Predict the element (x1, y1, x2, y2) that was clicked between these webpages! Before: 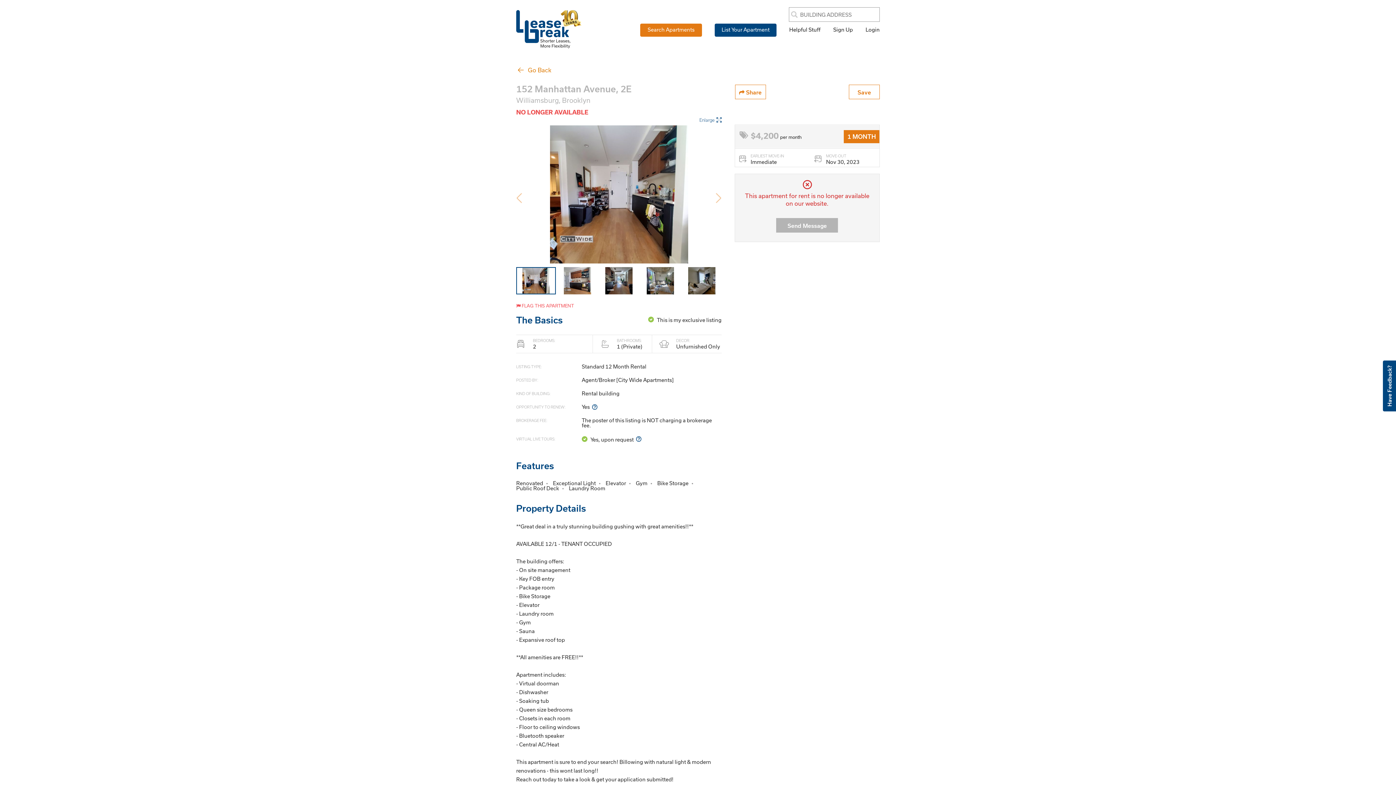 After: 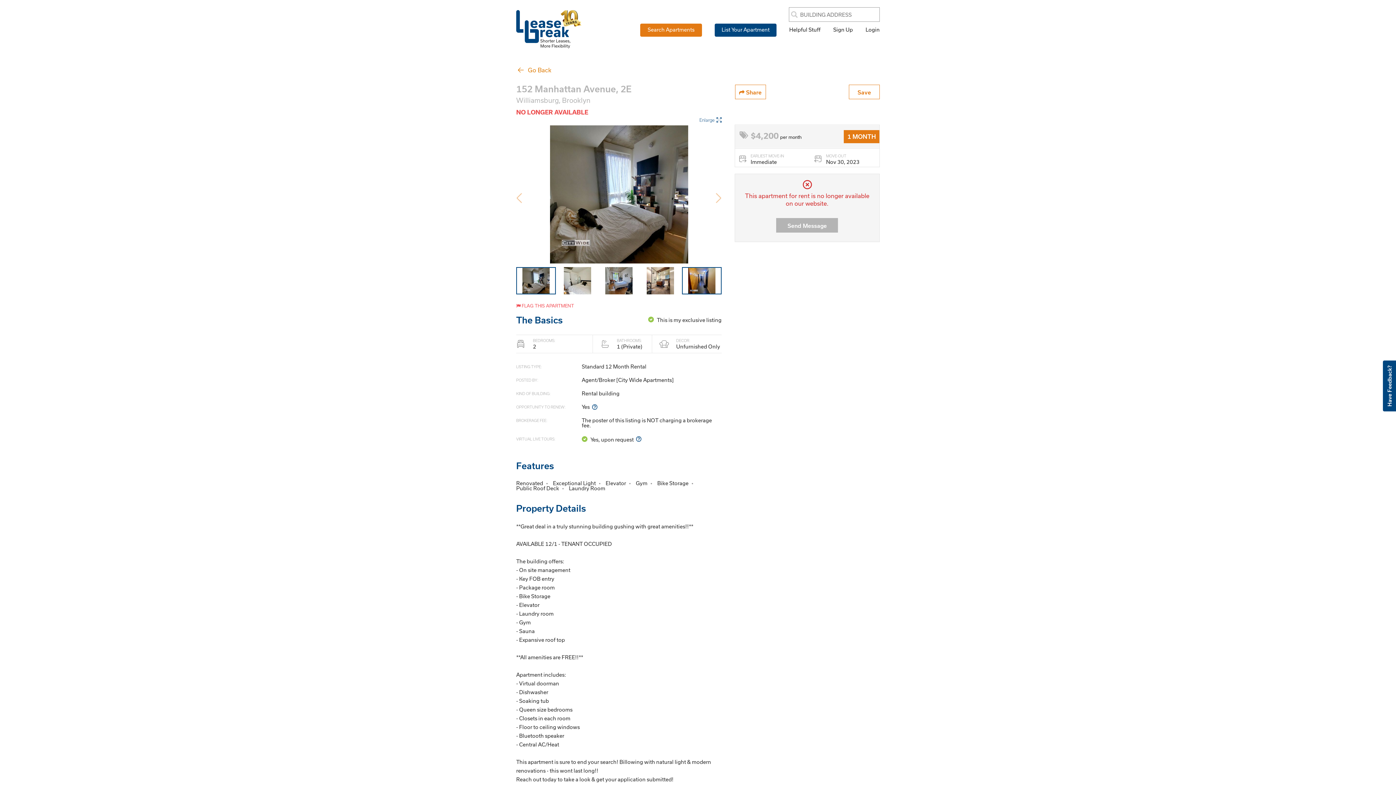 Action: bbox: (682, 267, 721, 294)